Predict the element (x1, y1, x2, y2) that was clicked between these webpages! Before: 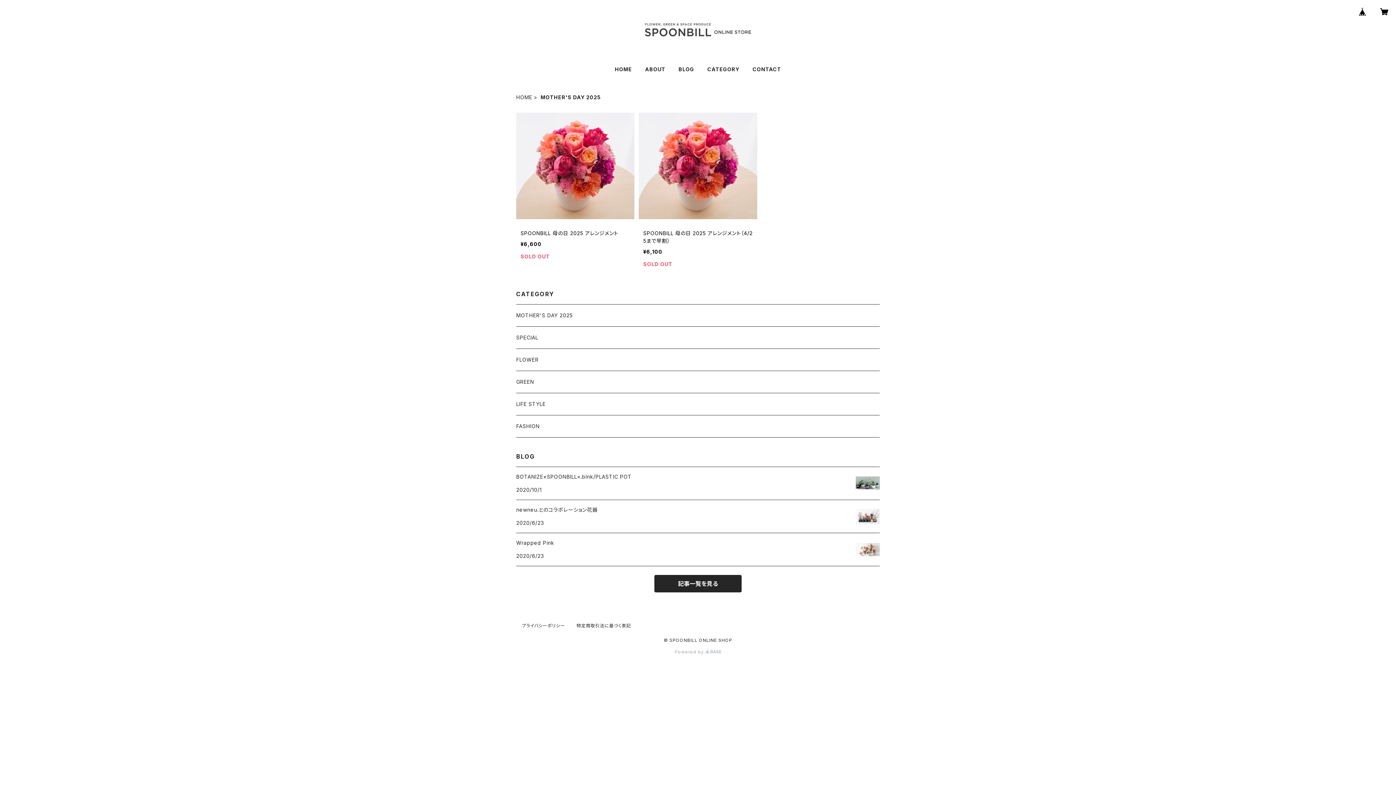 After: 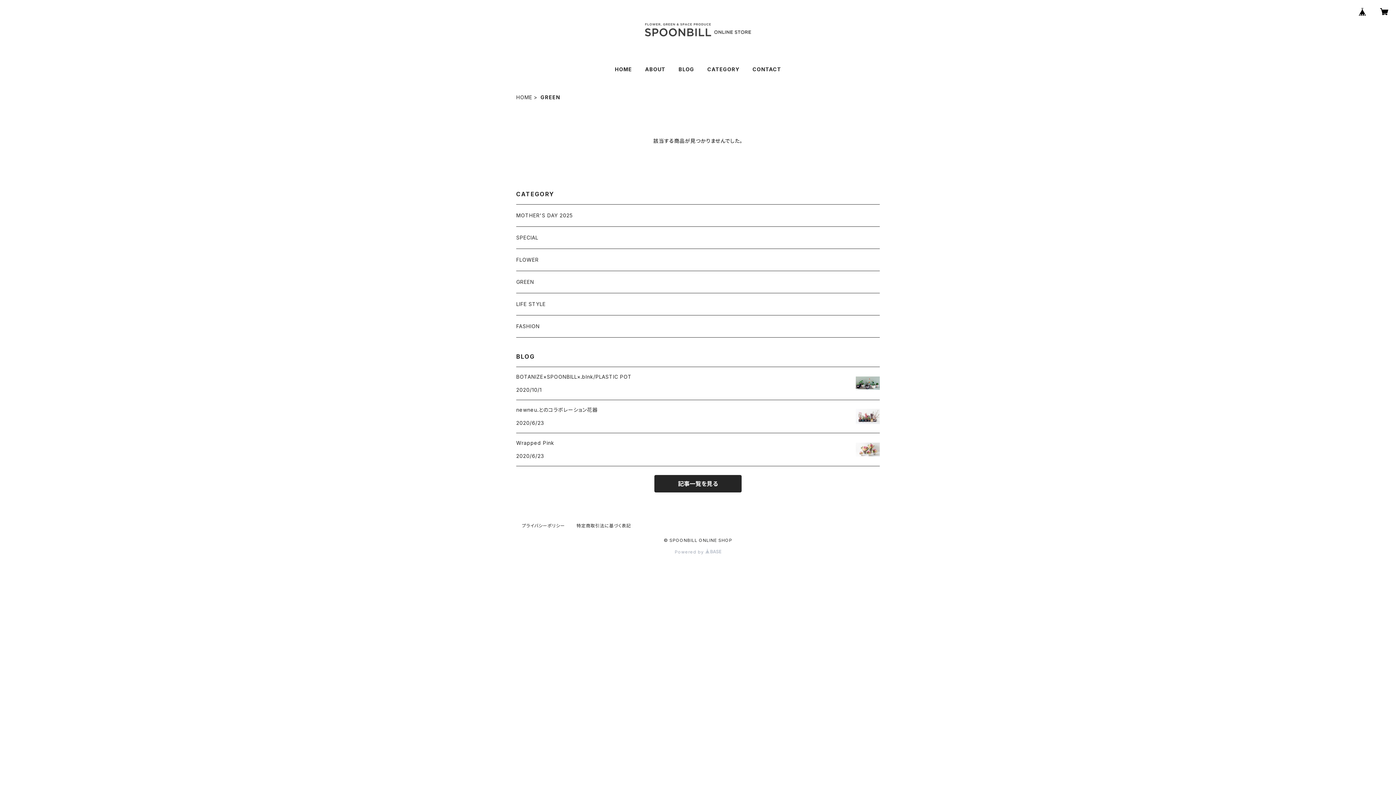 Action: label: GREEN bbox: (516, 371, 880, 393)